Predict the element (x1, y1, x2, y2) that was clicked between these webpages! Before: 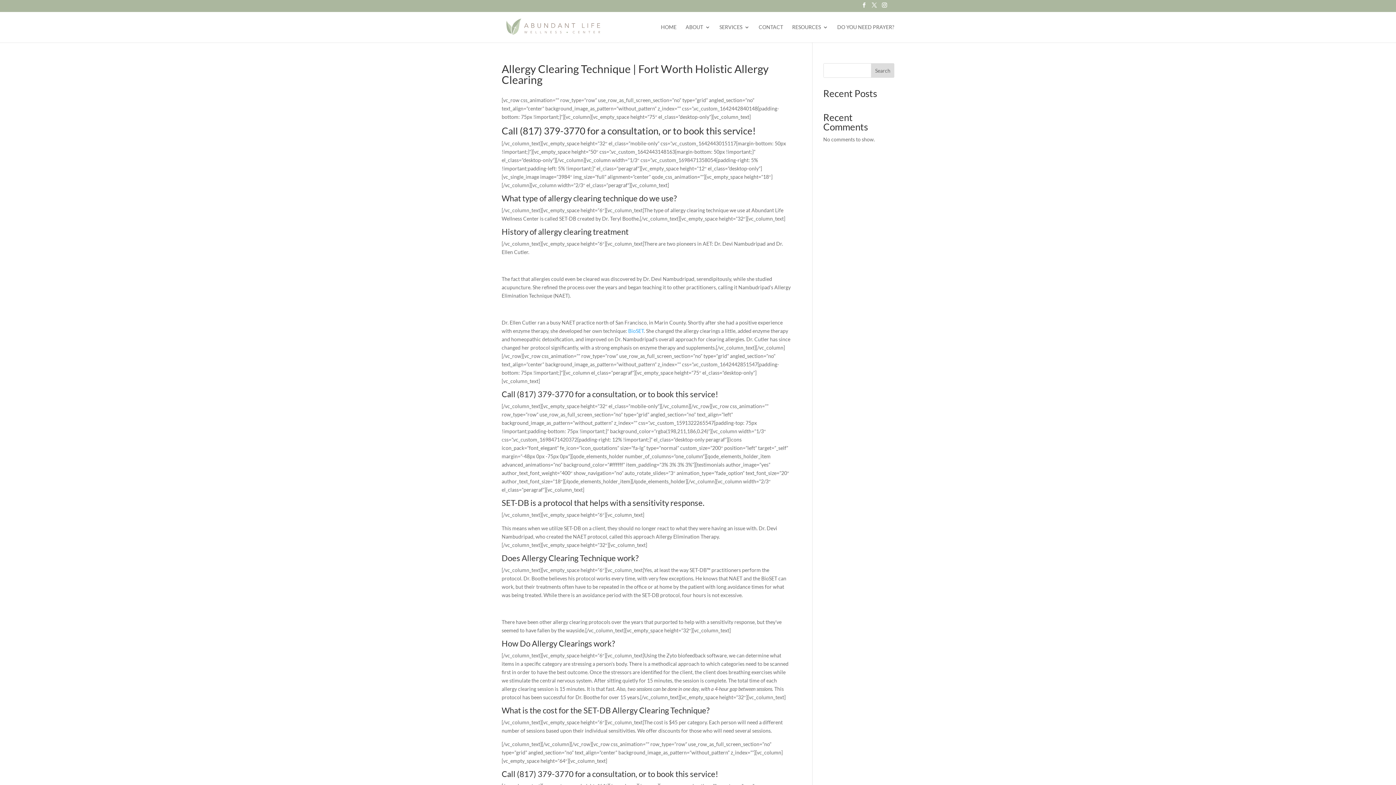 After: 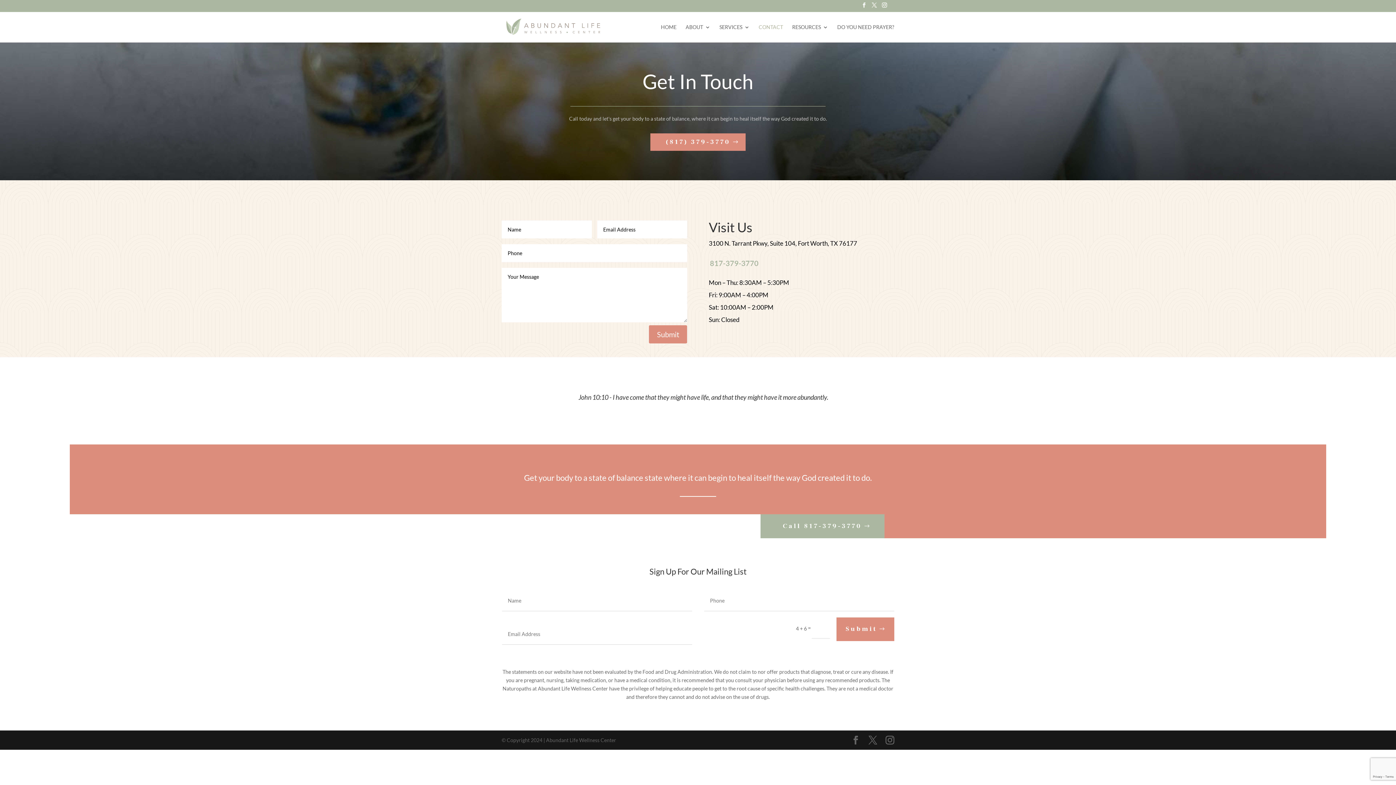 Action: label: CONTACT bbox: (758, 24, 783, 42)